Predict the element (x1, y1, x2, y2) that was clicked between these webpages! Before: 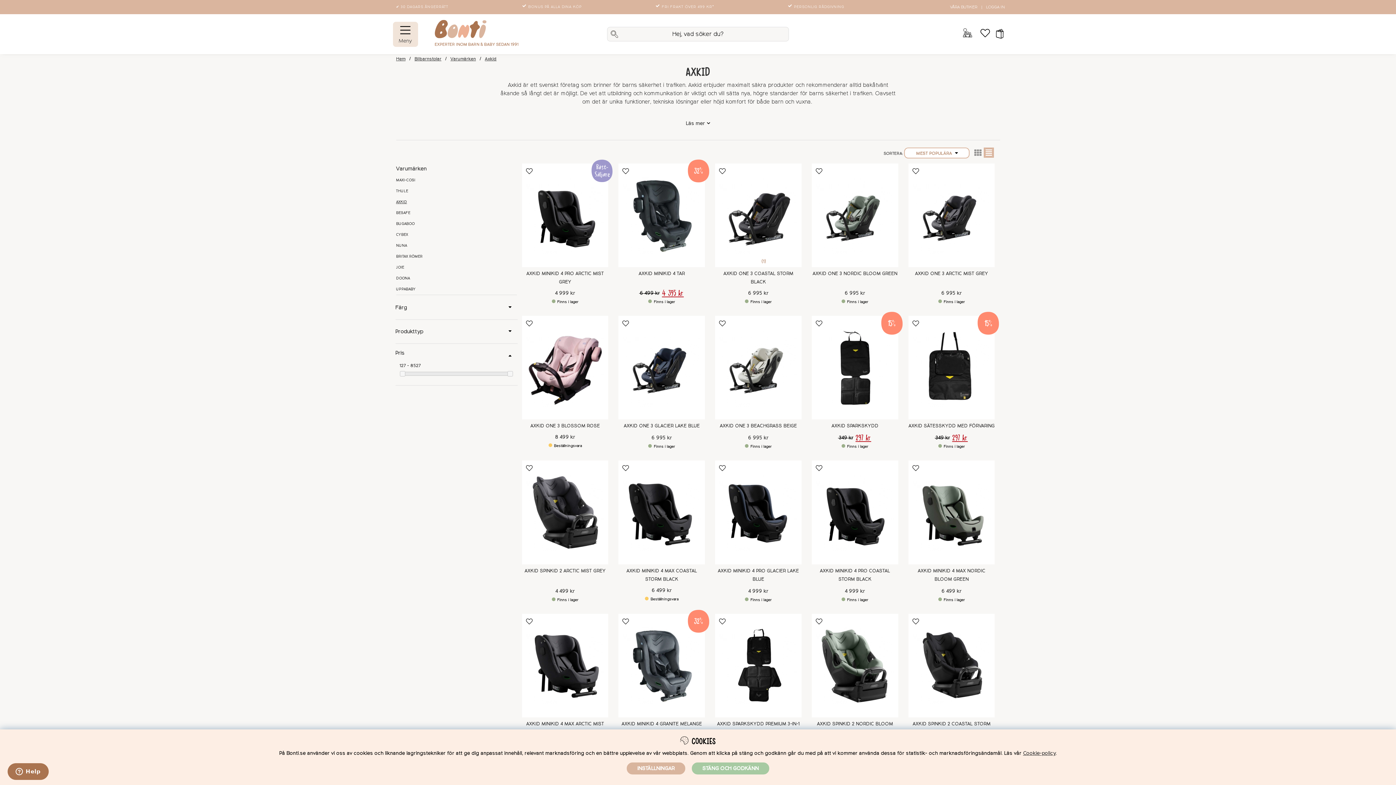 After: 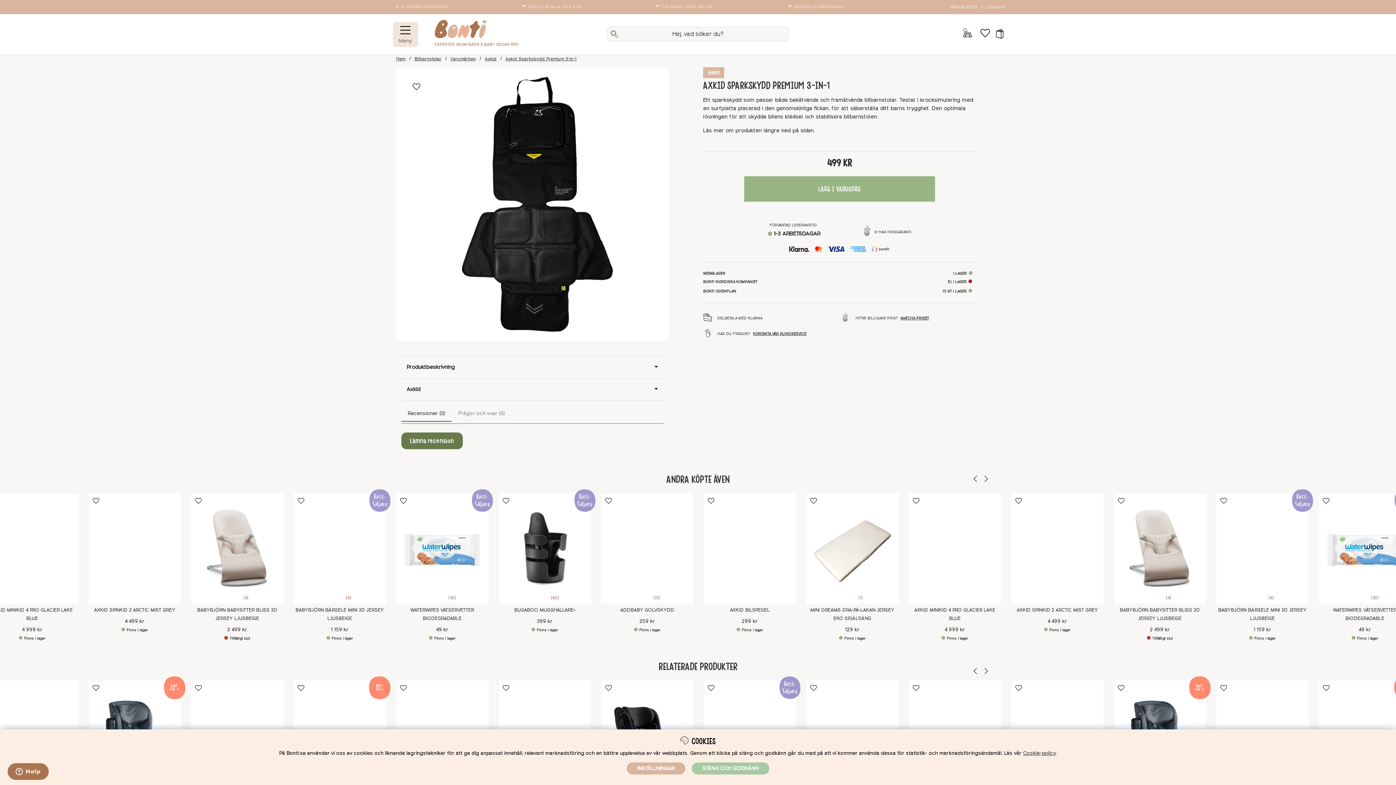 Action: bbox: (717, 721, 799, 727) label: AXKID SPARKSKYDD PREMIUM 3-IN-1